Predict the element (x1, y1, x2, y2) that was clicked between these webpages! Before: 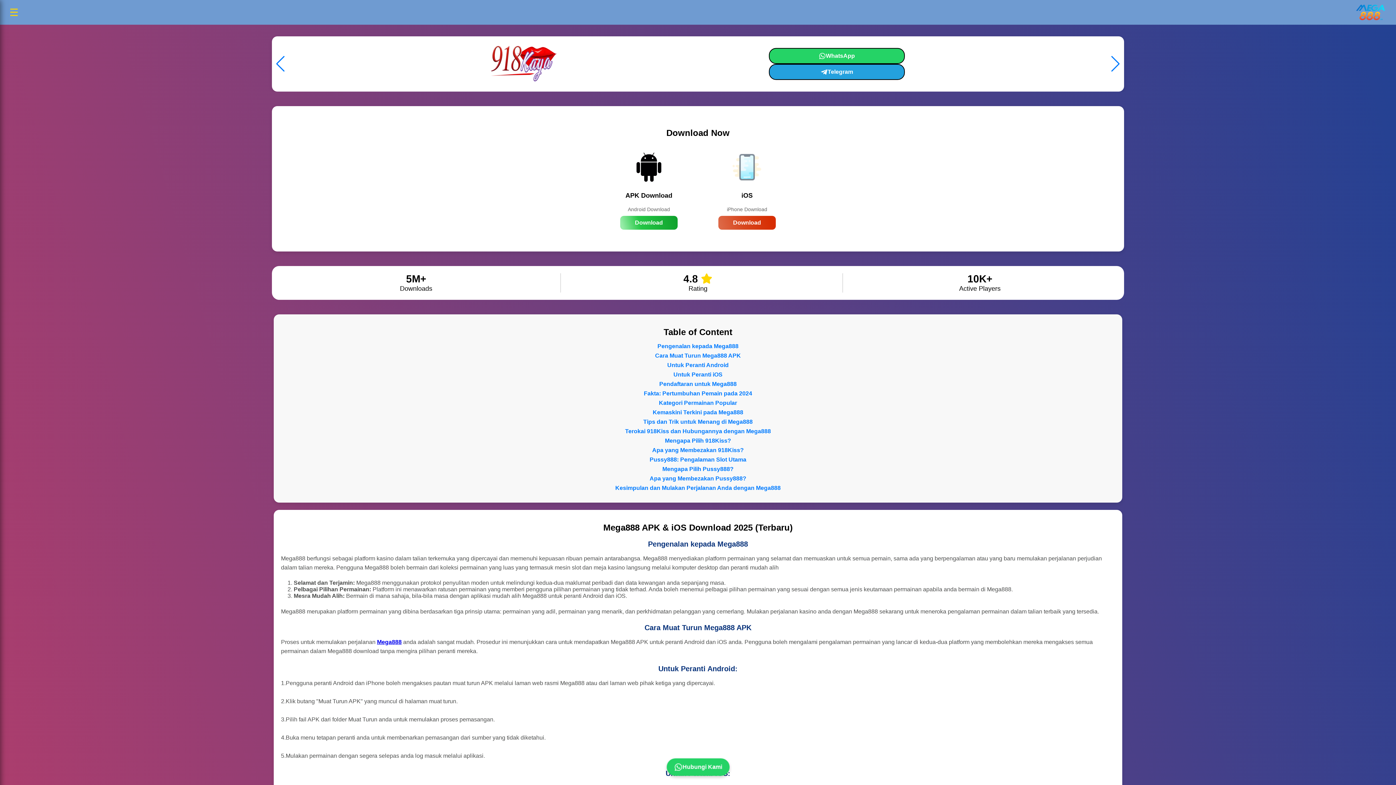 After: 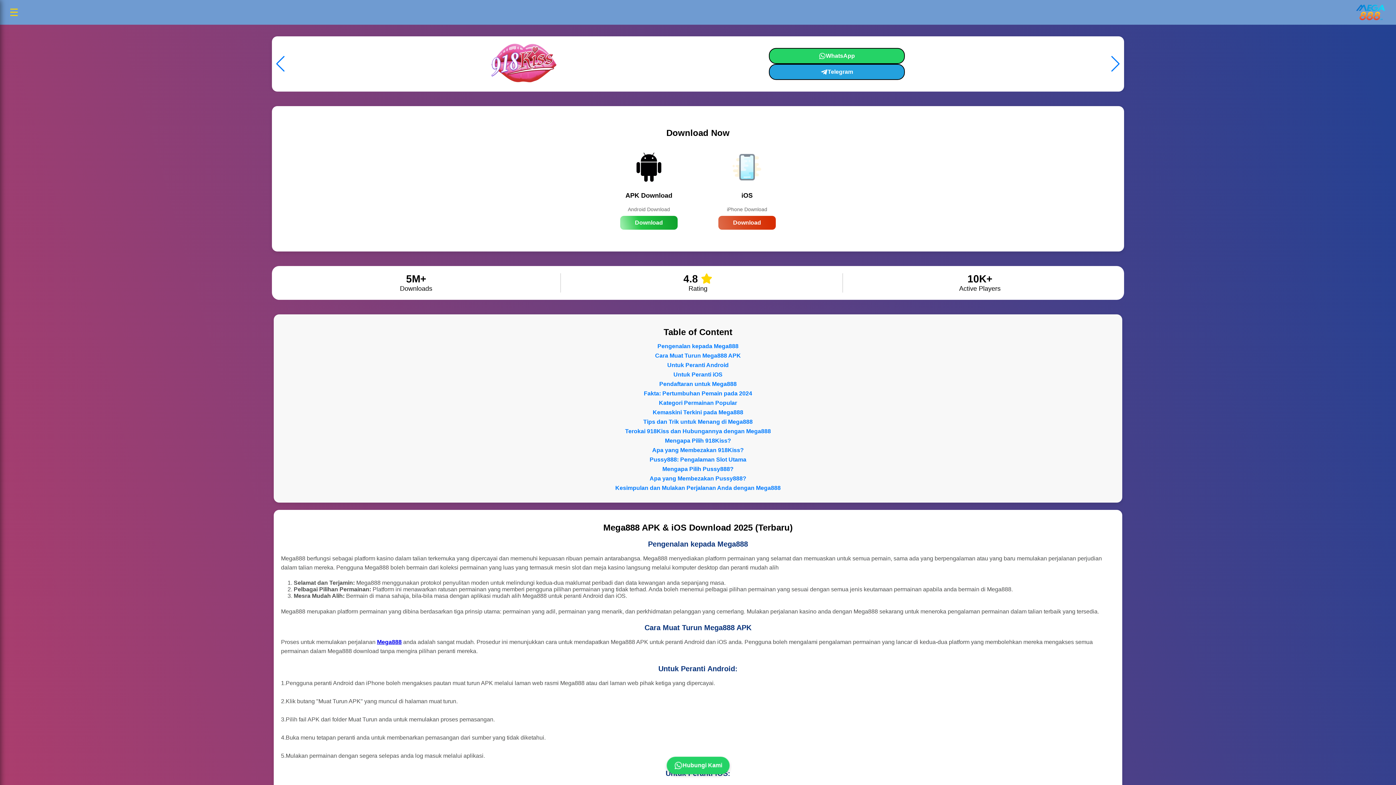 Action: bbox: (1356, 3, 1403, 21)